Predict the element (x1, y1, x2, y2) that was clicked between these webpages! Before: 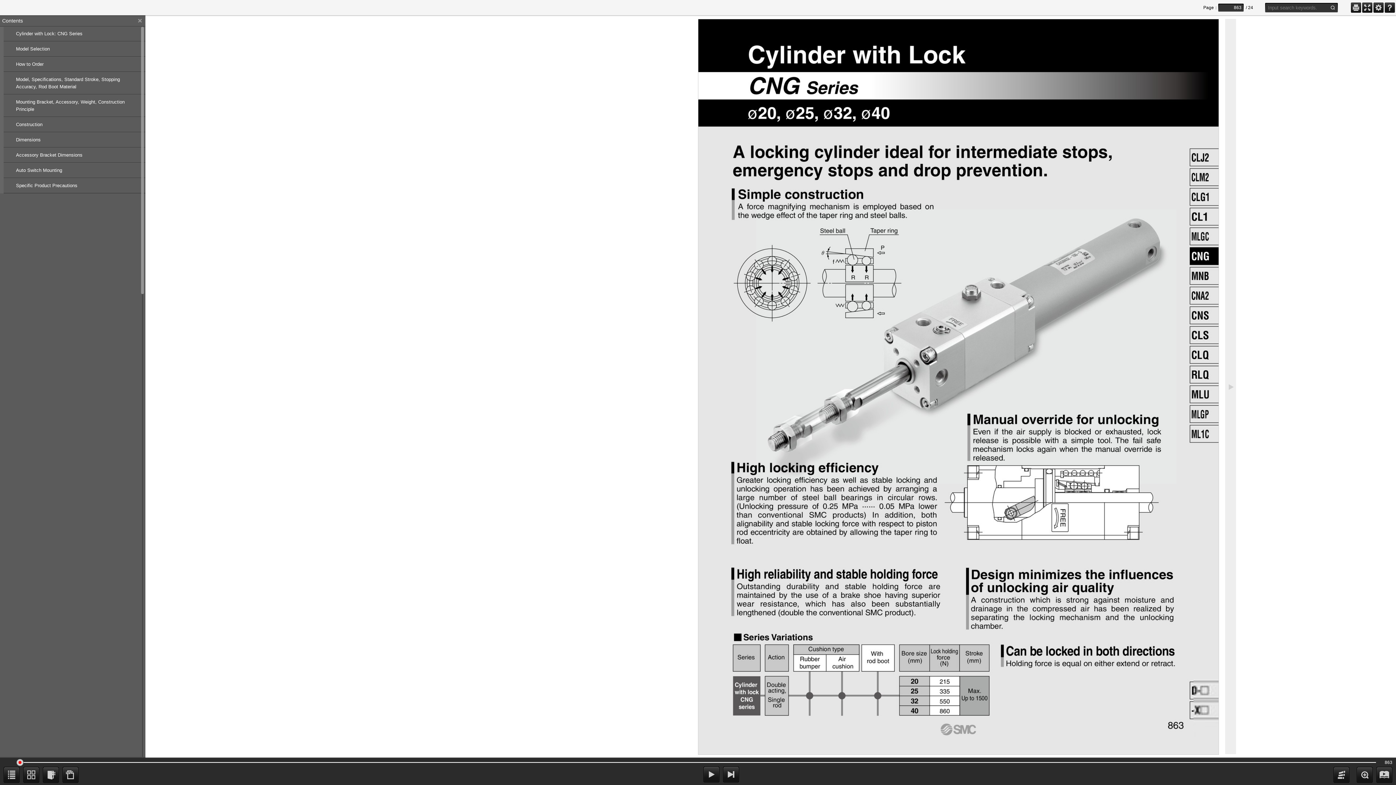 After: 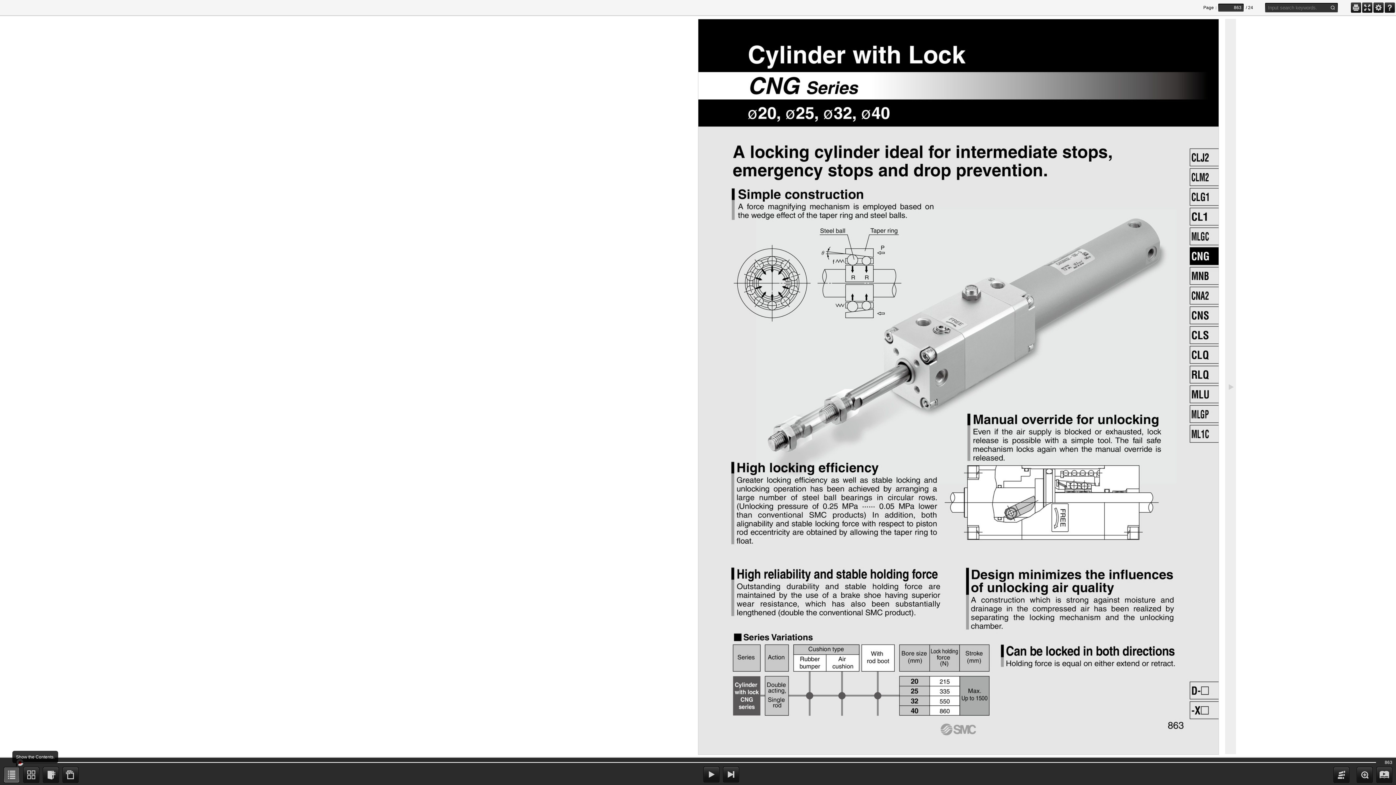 Action: bbox: (3, 767, 19, 783) label: listmenu